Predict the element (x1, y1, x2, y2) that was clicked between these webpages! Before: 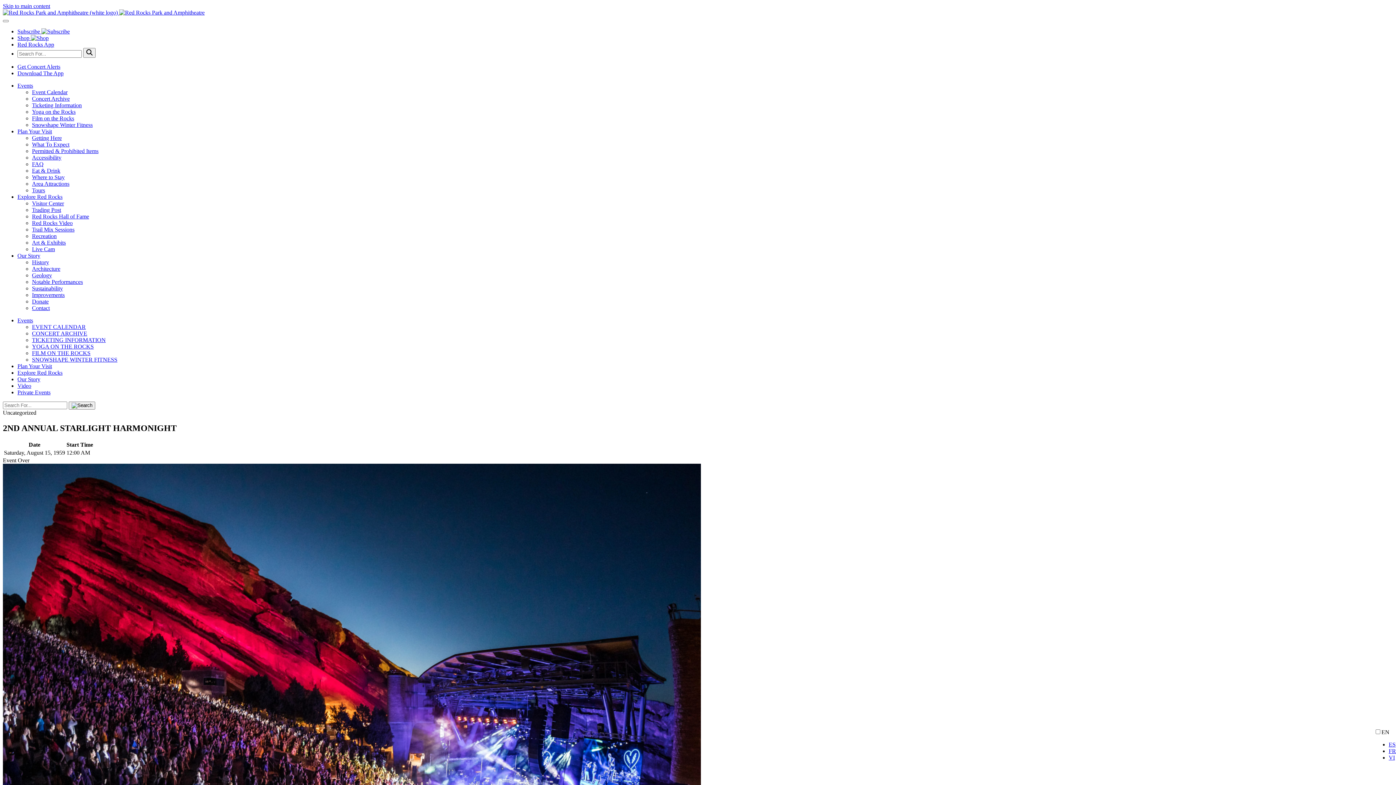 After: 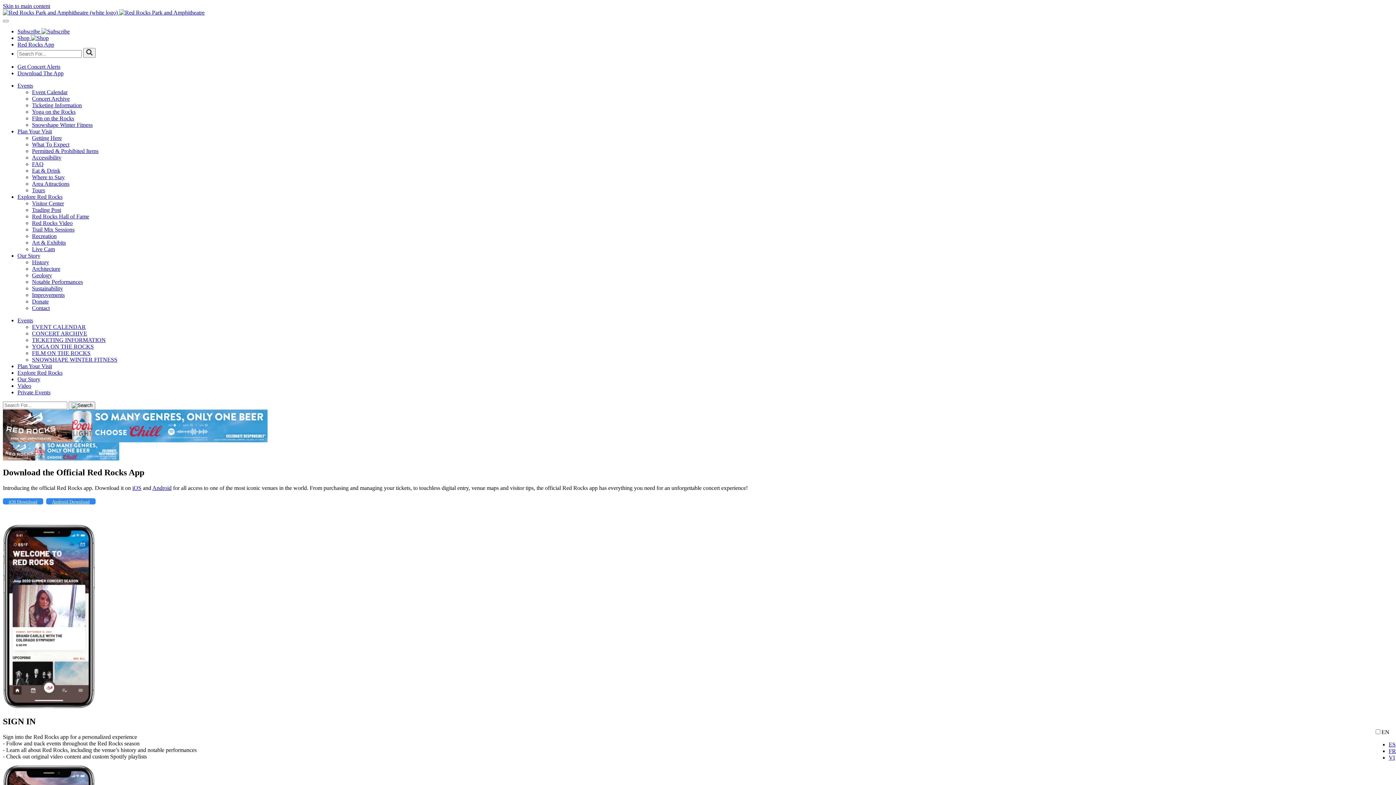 Action: bbox: (17, 70, 63, 76) label: Download The App